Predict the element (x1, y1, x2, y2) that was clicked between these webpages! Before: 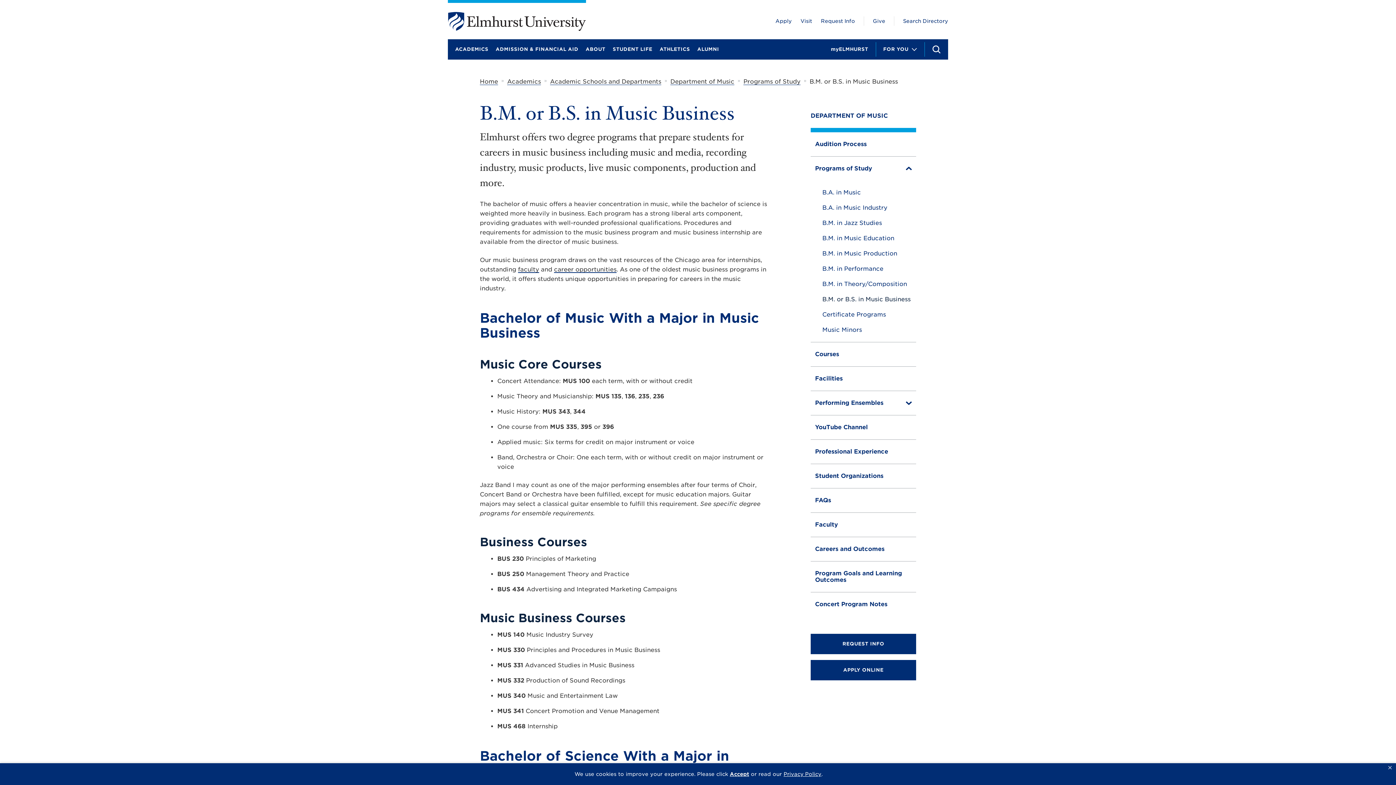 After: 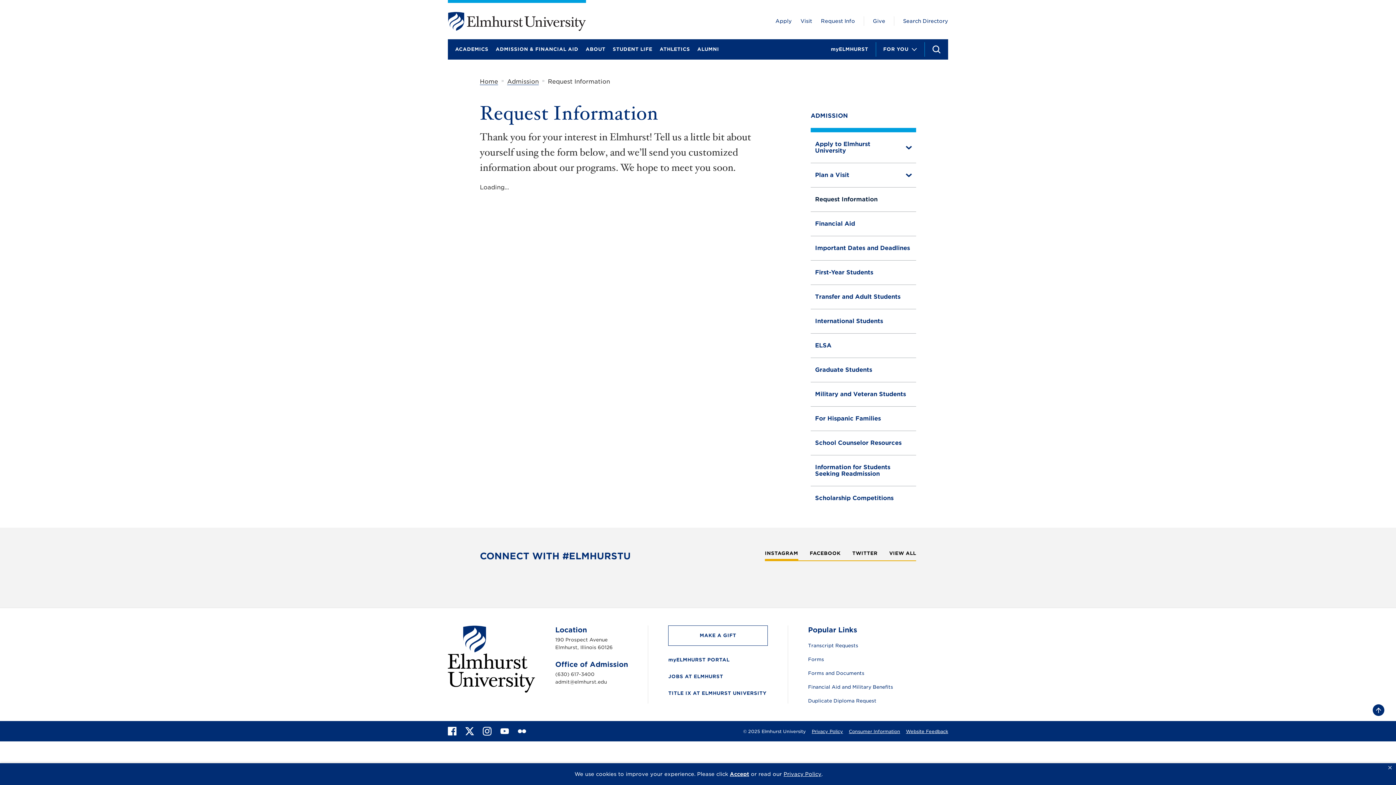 Action: label: Request Info bbox: (821, 18, 855, 24)